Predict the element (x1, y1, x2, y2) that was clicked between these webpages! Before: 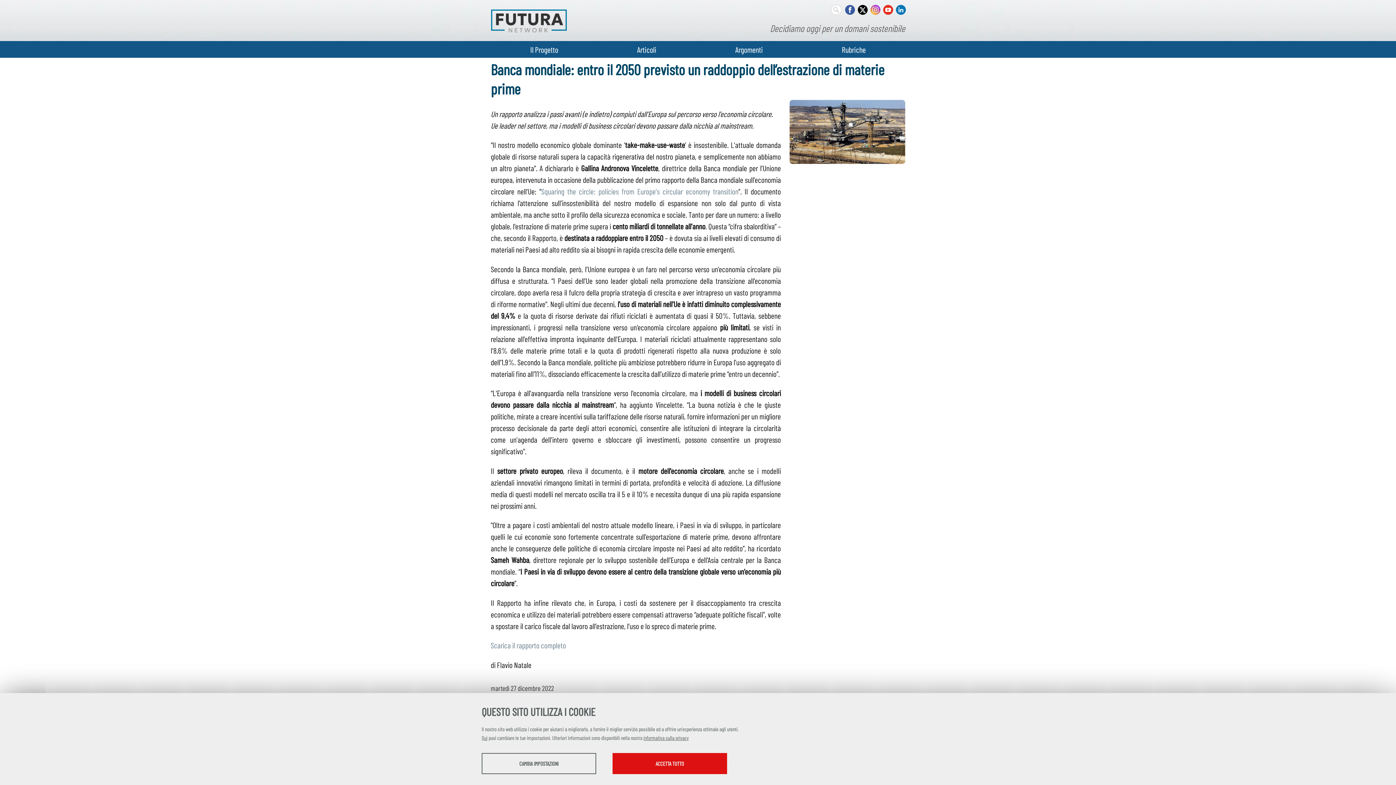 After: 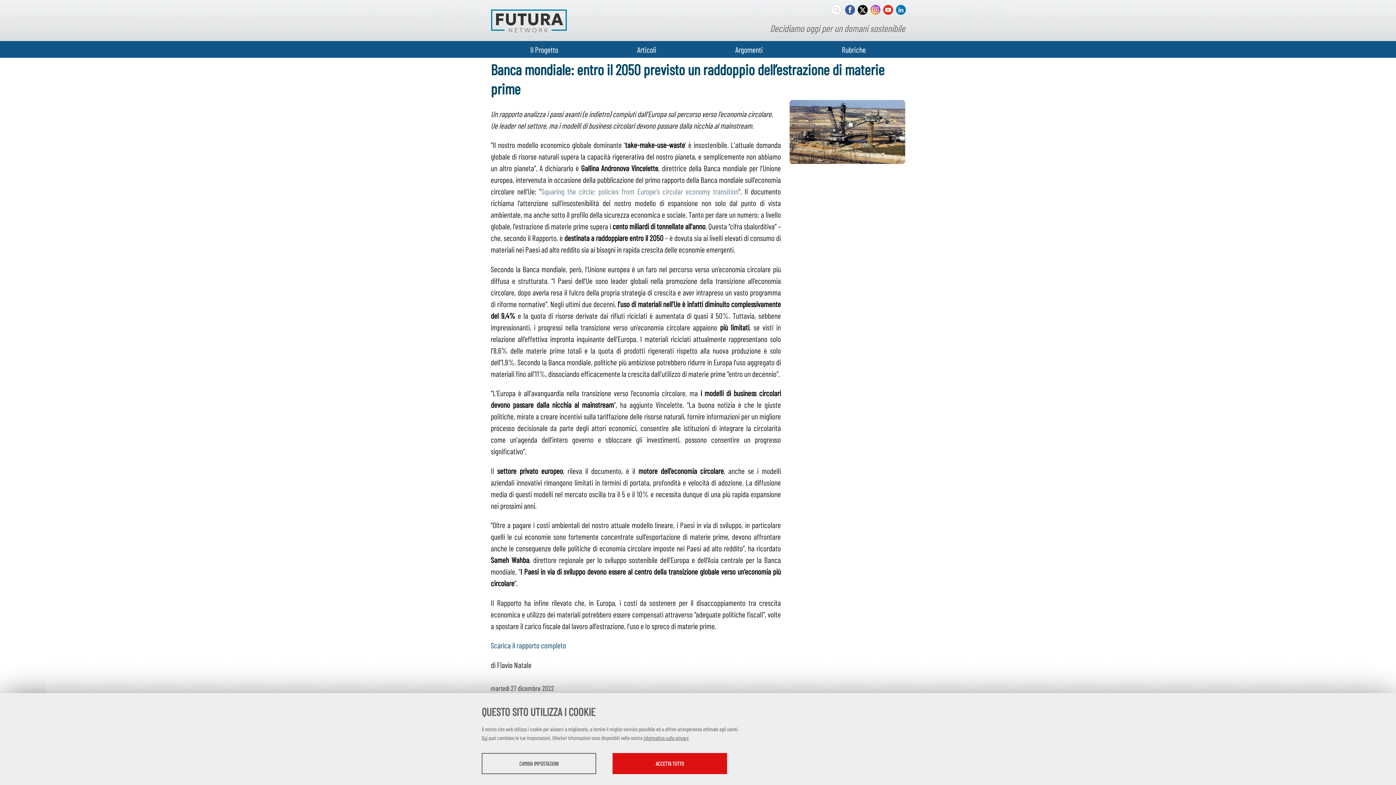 Action: bbox: (490, 640, 566, 650) label: Scarica il rapporto completo